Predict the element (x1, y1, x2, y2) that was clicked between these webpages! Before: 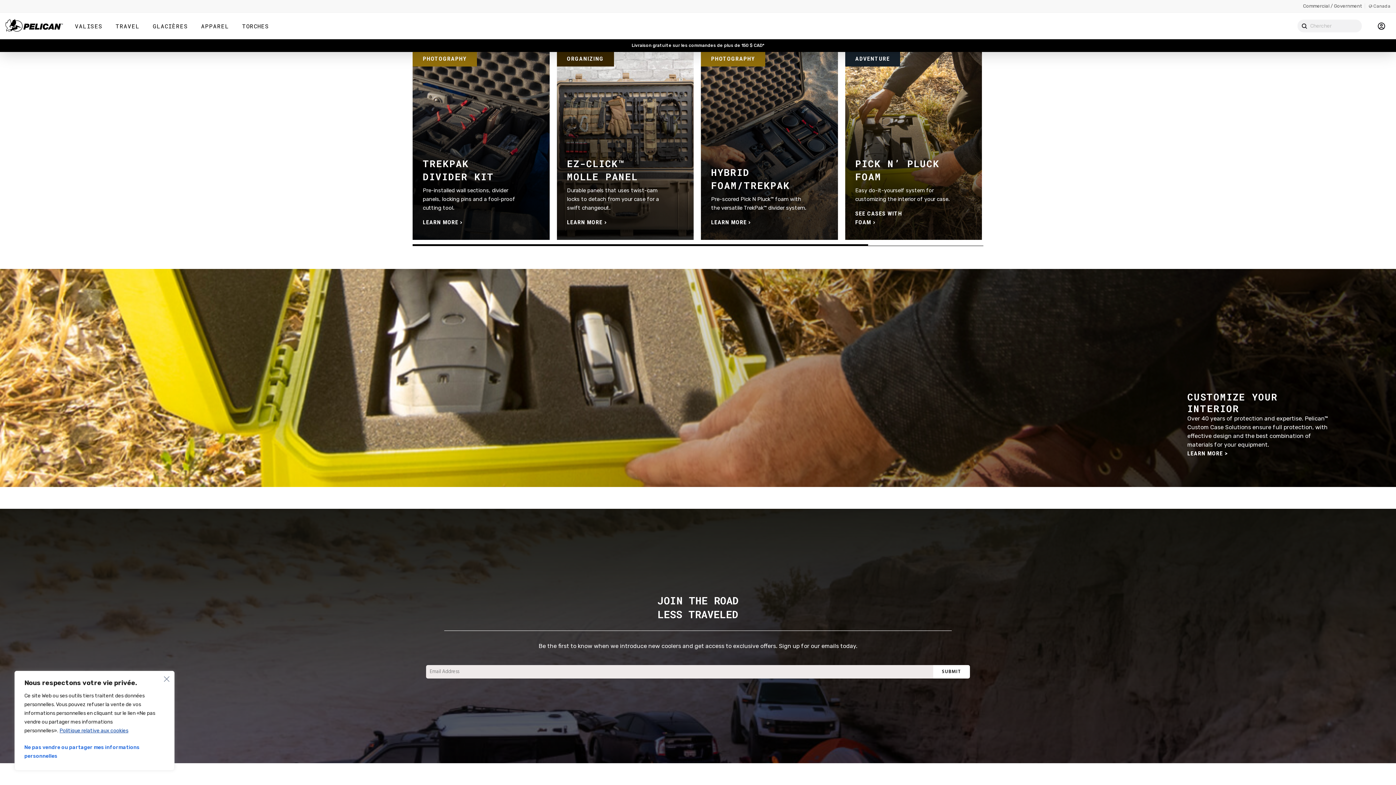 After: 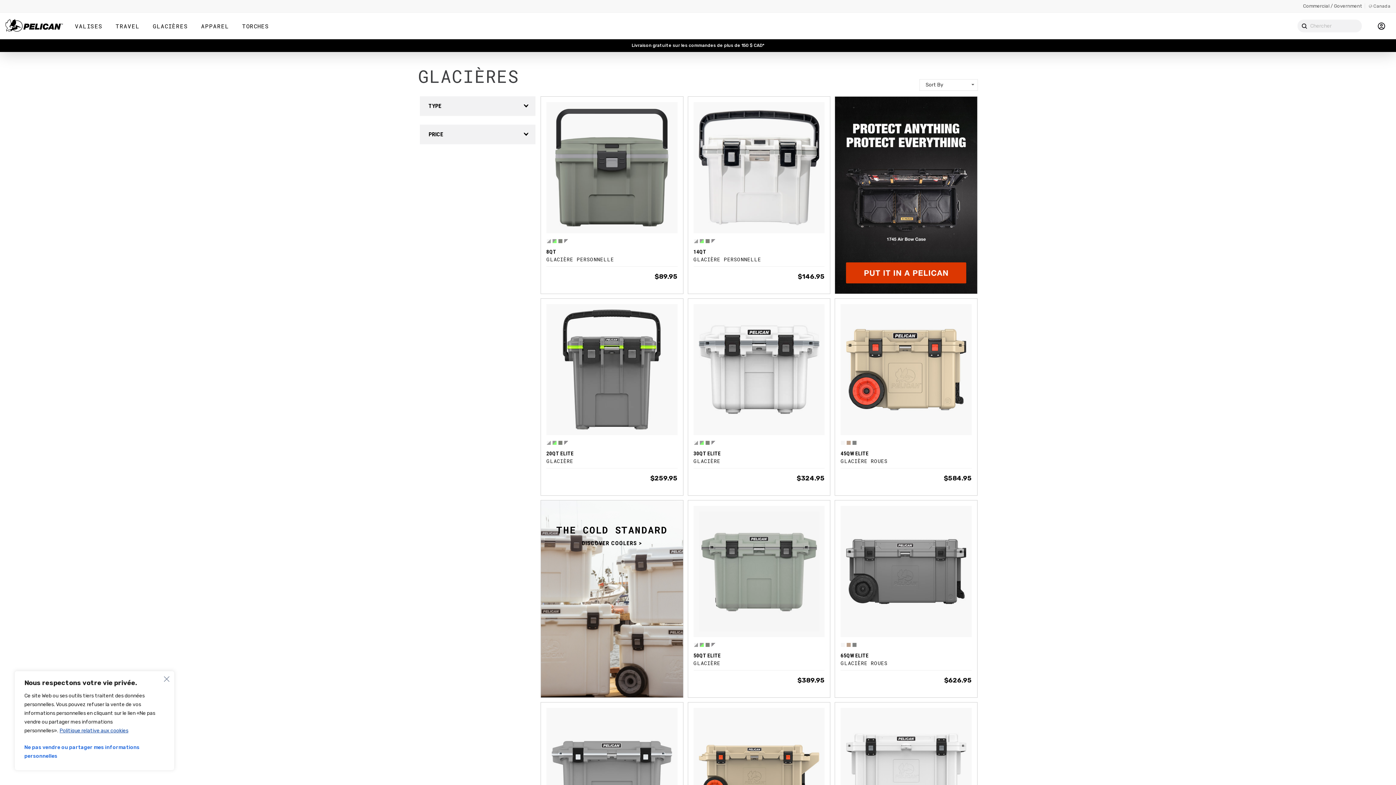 Action: label: GLACIÈRES bbox: (146, 12, 194, 39)